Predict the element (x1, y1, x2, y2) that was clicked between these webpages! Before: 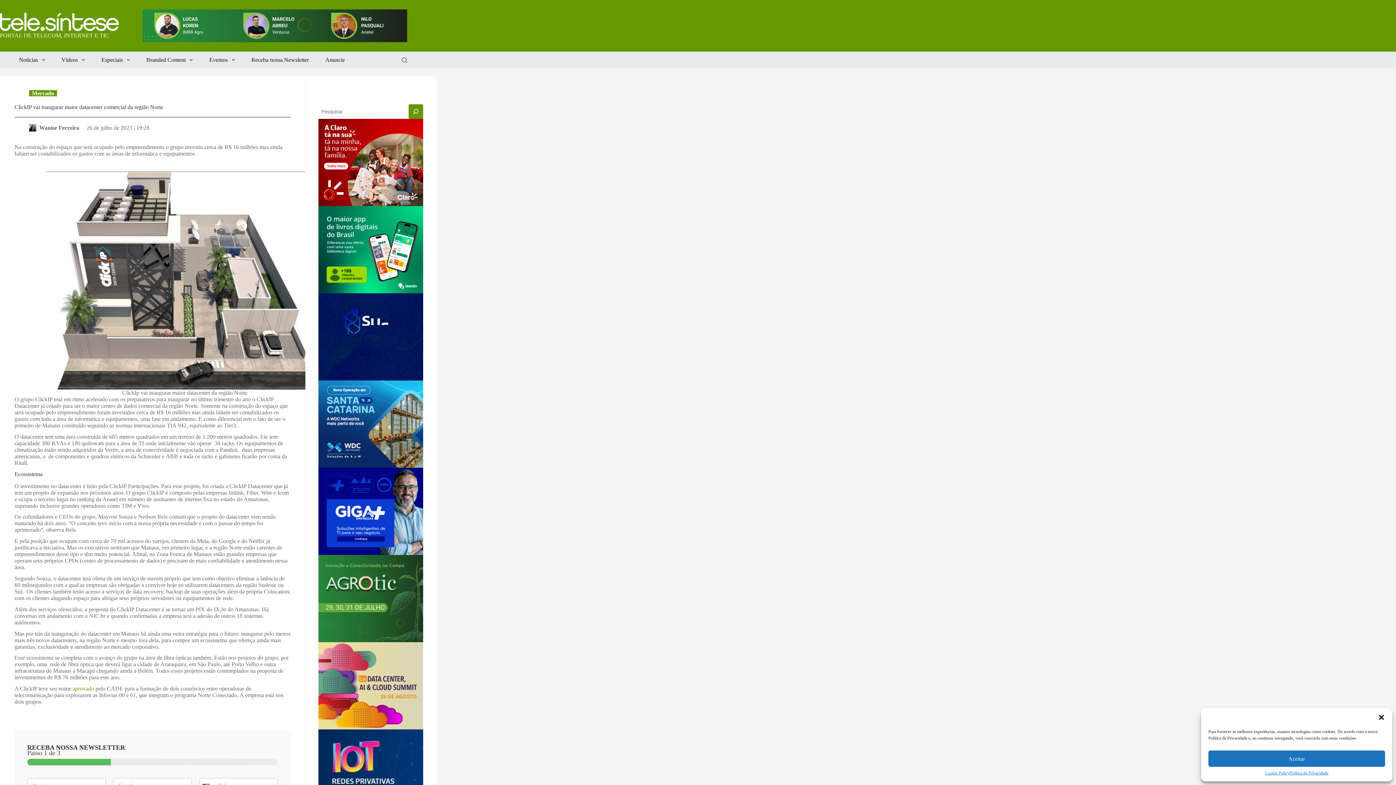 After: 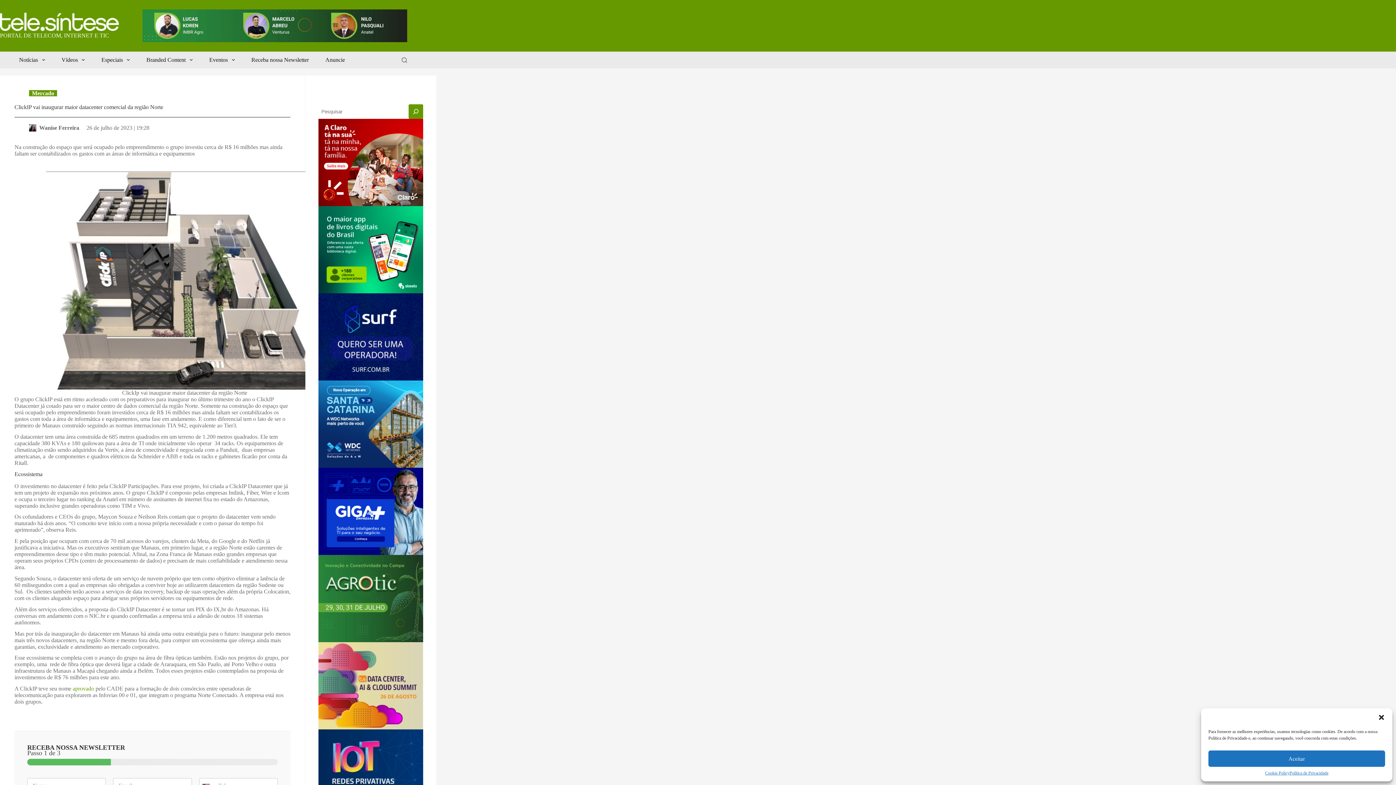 Action: bbox: (318, 158, 423, 164)